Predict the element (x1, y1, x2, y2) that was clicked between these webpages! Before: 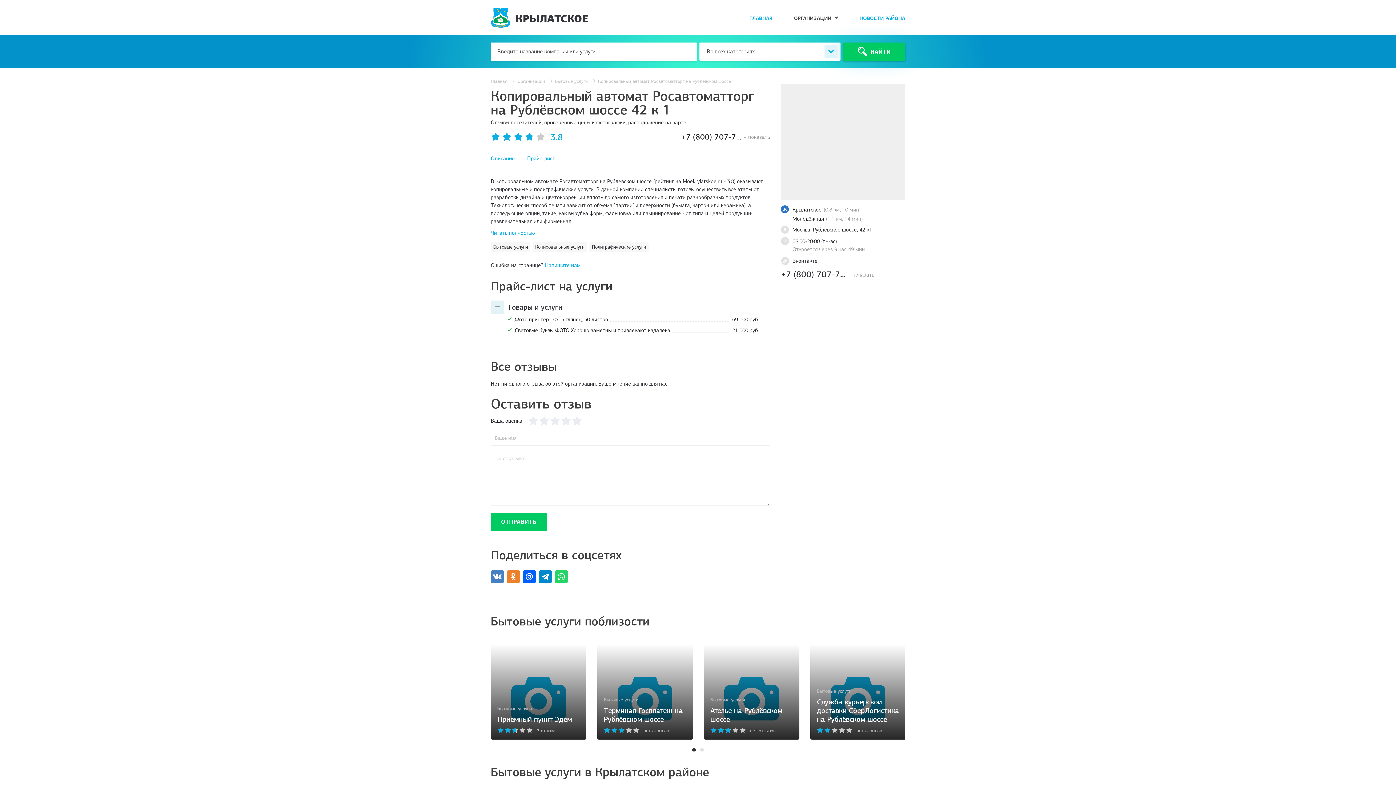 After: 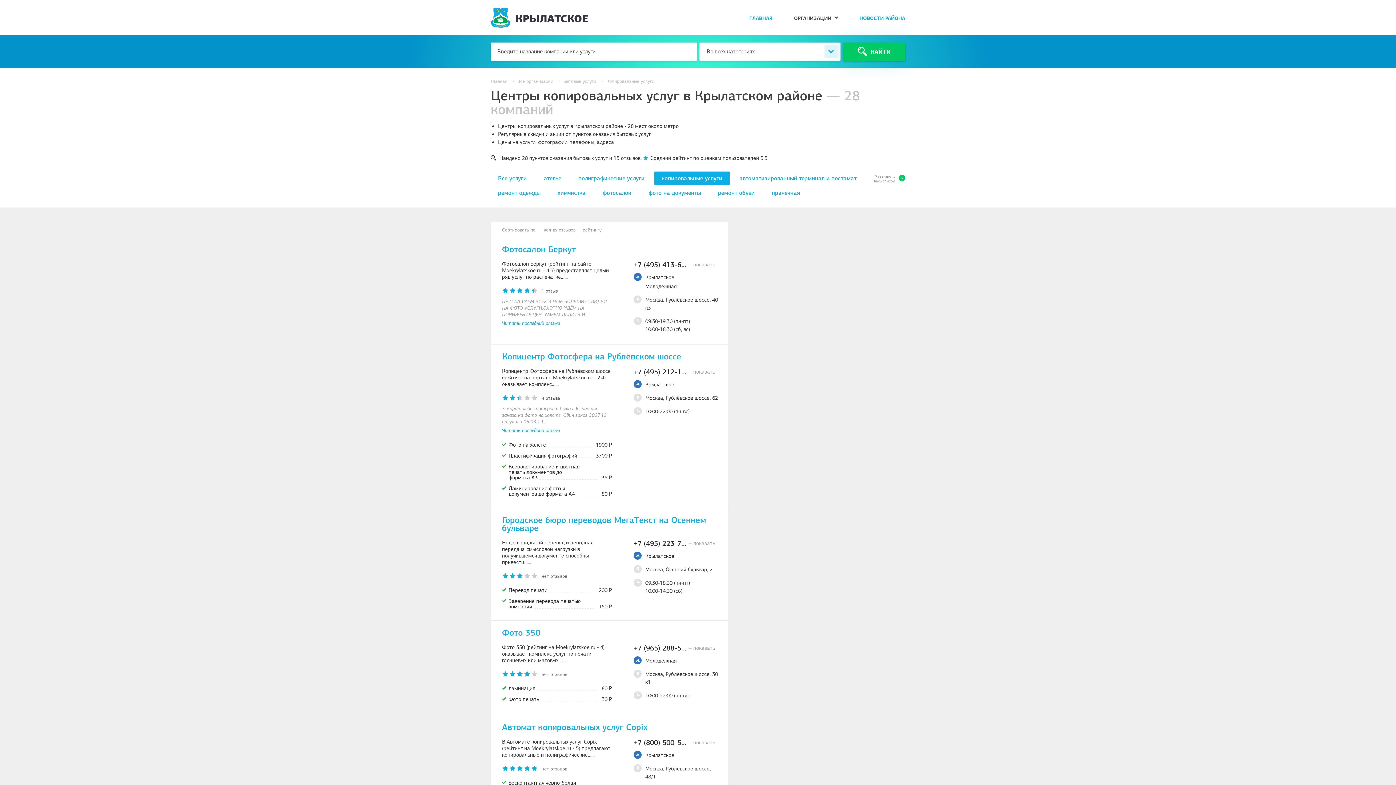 Action: bbox: (532, 242, 587, 252) label: Копировальные услуги